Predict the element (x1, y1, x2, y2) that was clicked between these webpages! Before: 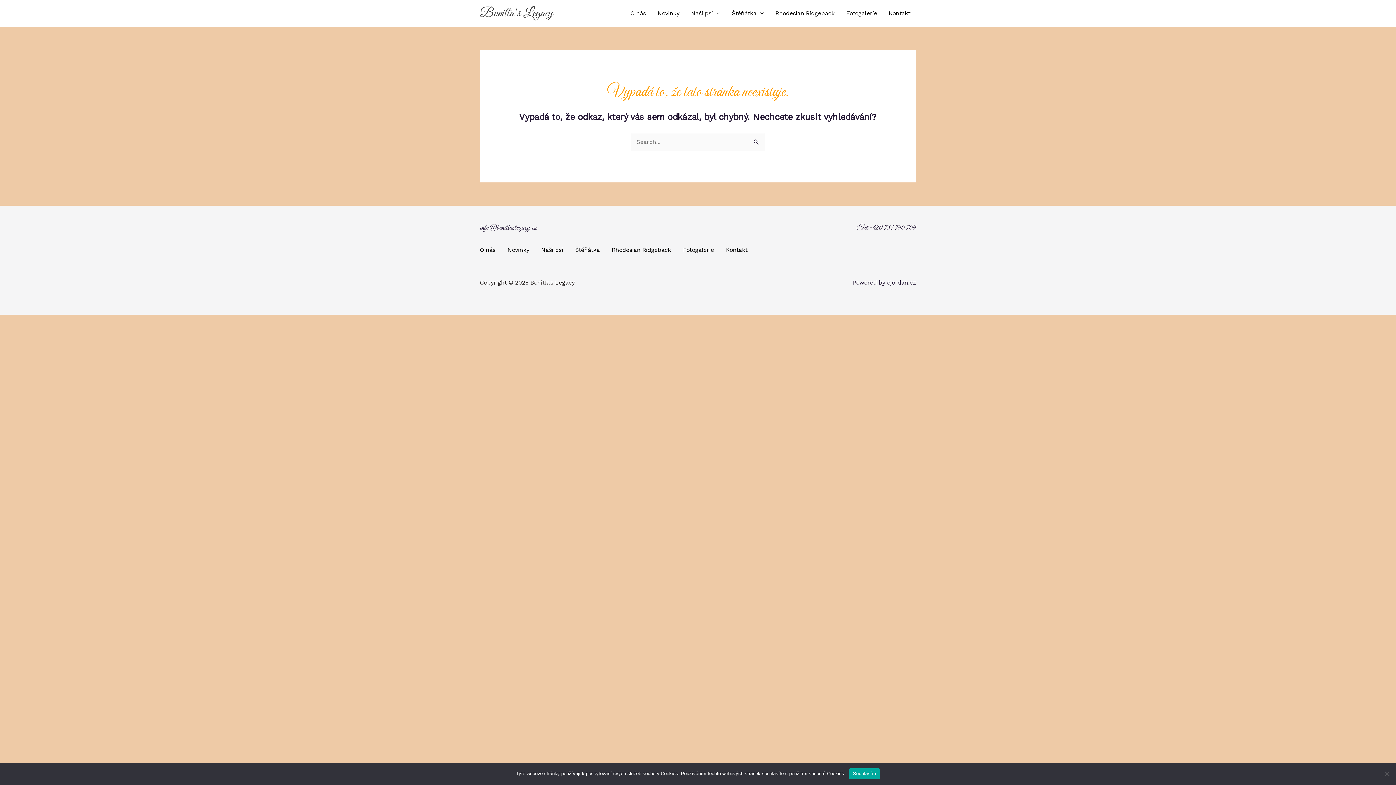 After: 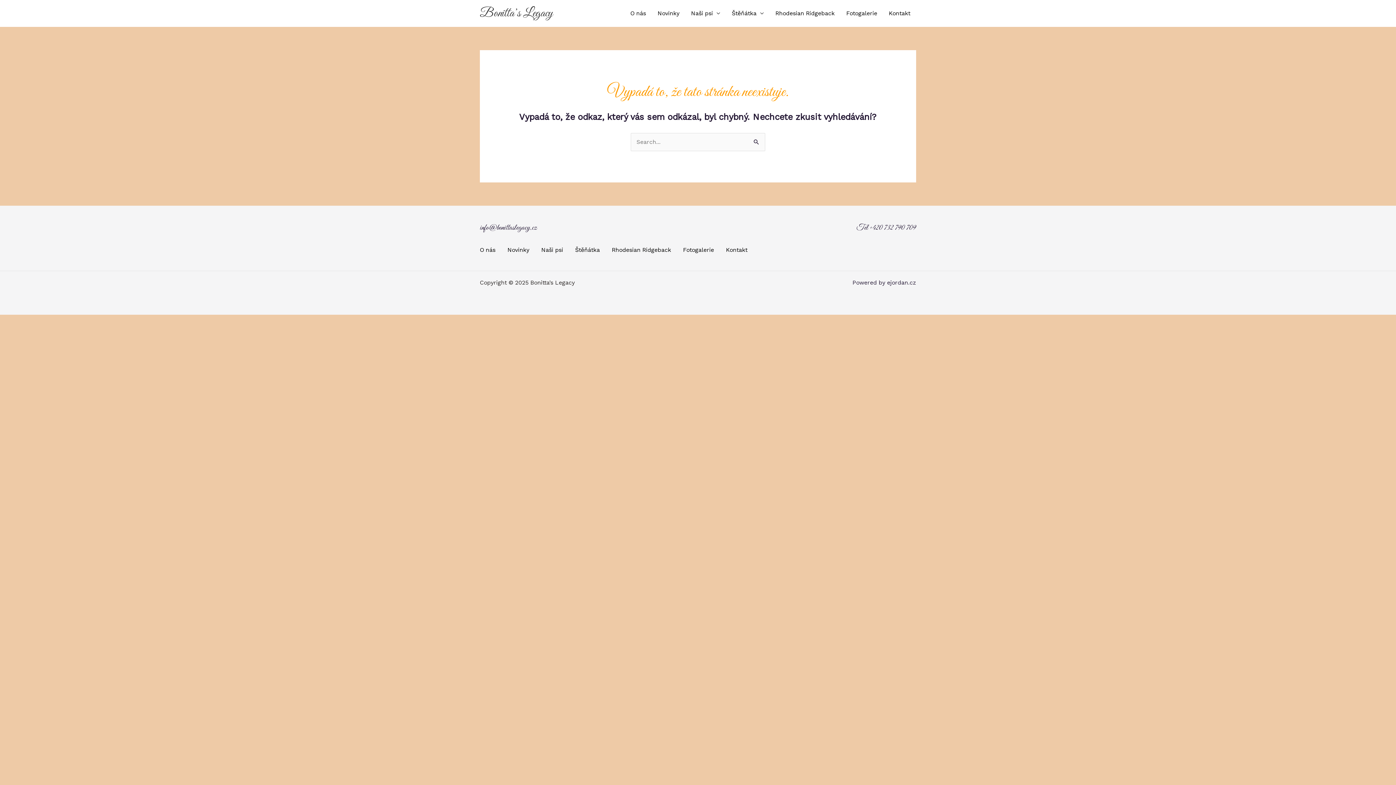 Action: bbox: (849, 768, 880, 779) label: Souhlasím